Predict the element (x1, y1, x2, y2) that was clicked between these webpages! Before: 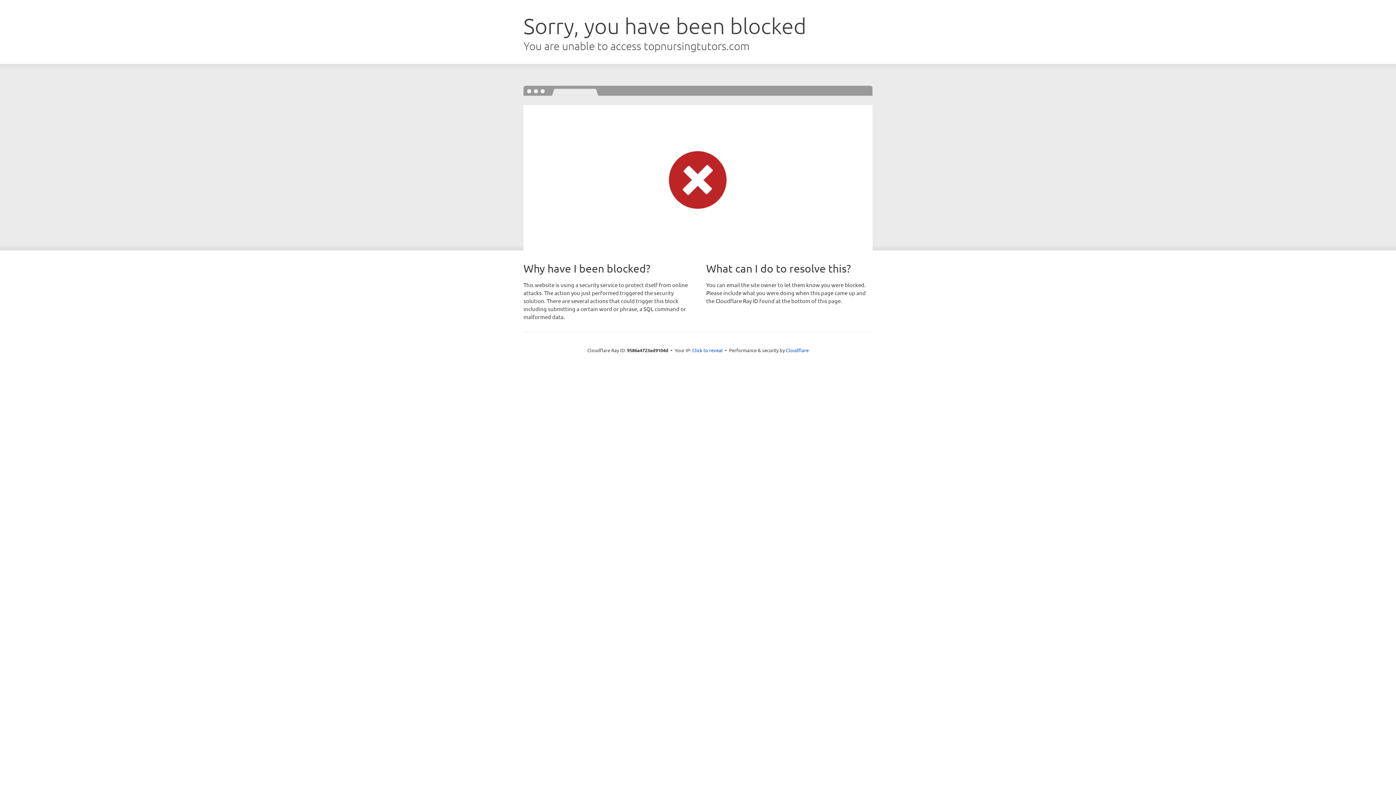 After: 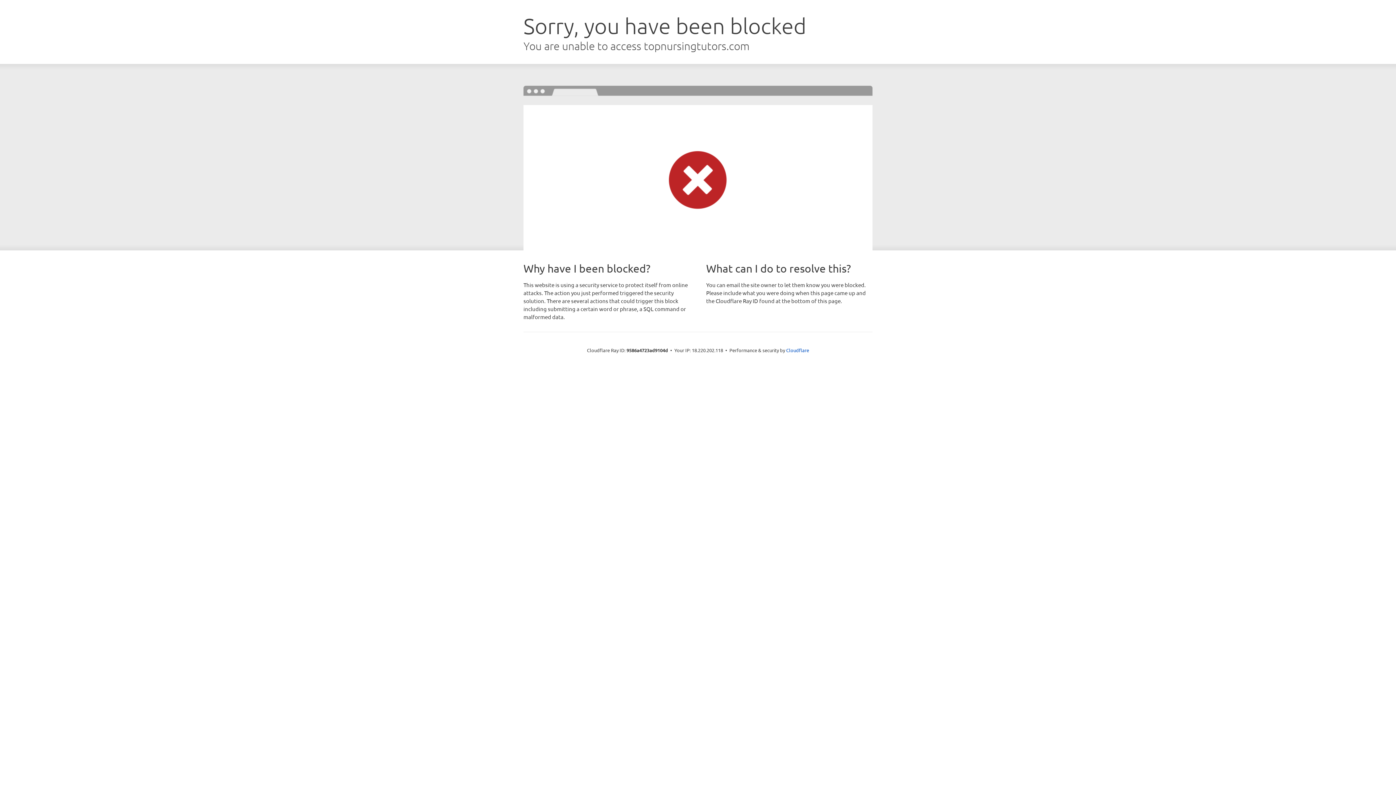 Action: label: Click to reveal bbox: (692, 346, 722, 353)